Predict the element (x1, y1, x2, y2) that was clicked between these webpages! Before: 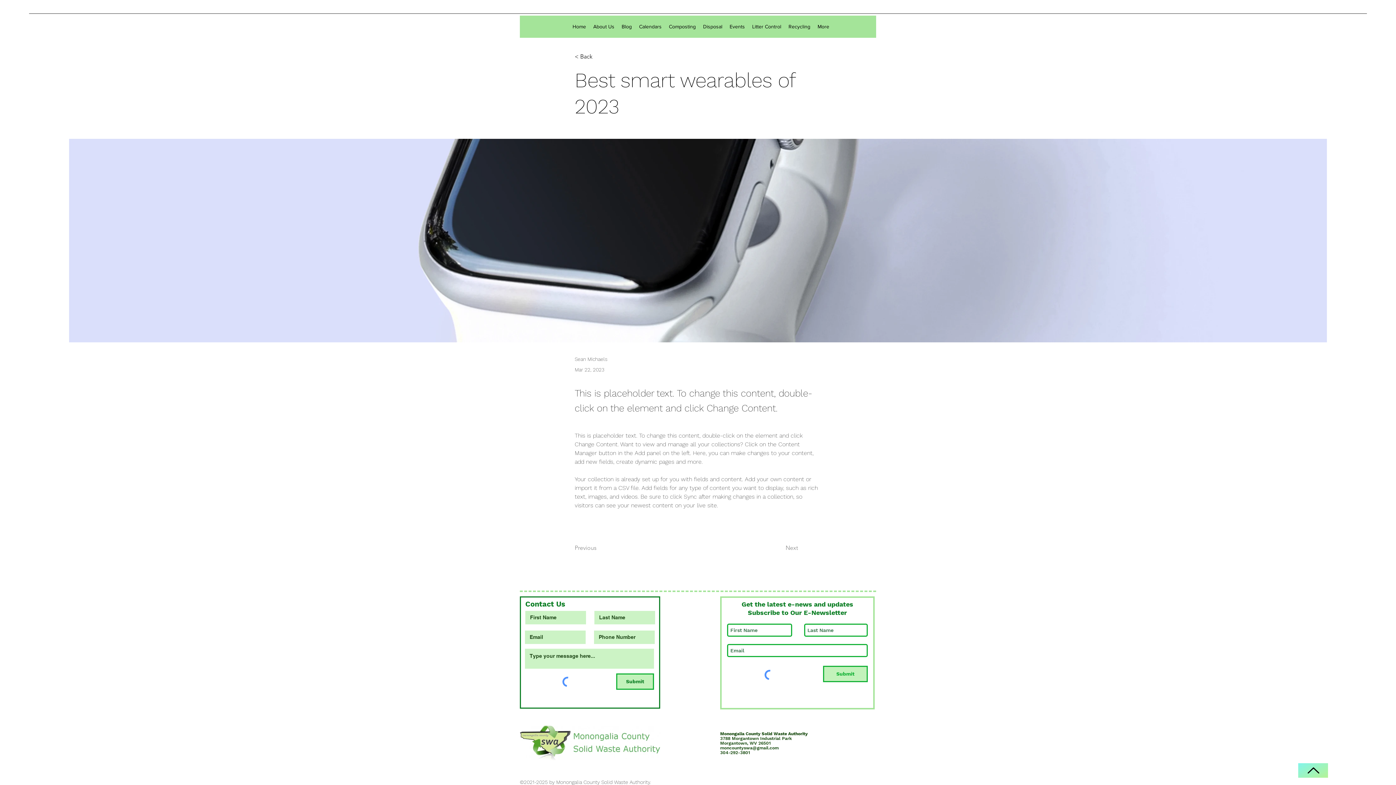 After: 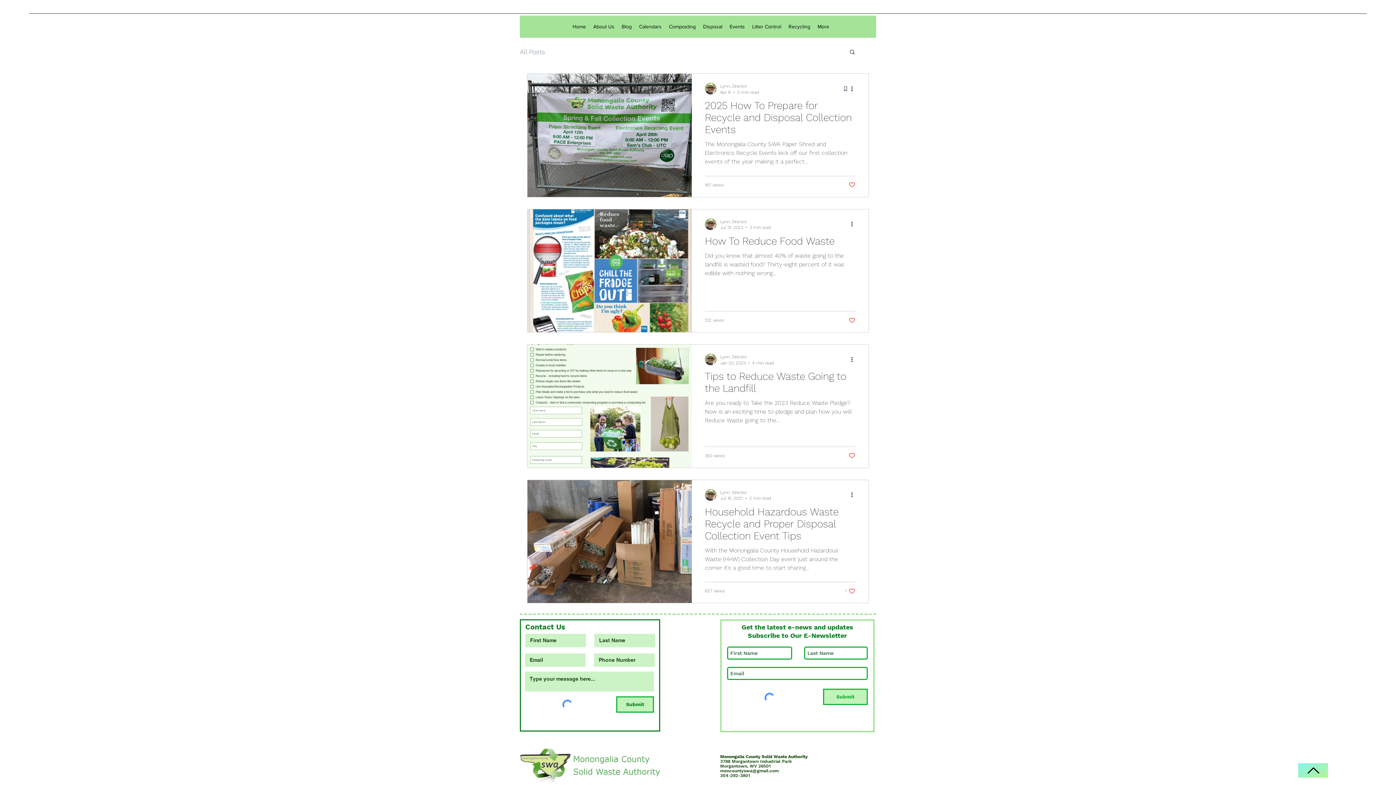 Action: label: Blog bbox: (618, 19, 635, 34)